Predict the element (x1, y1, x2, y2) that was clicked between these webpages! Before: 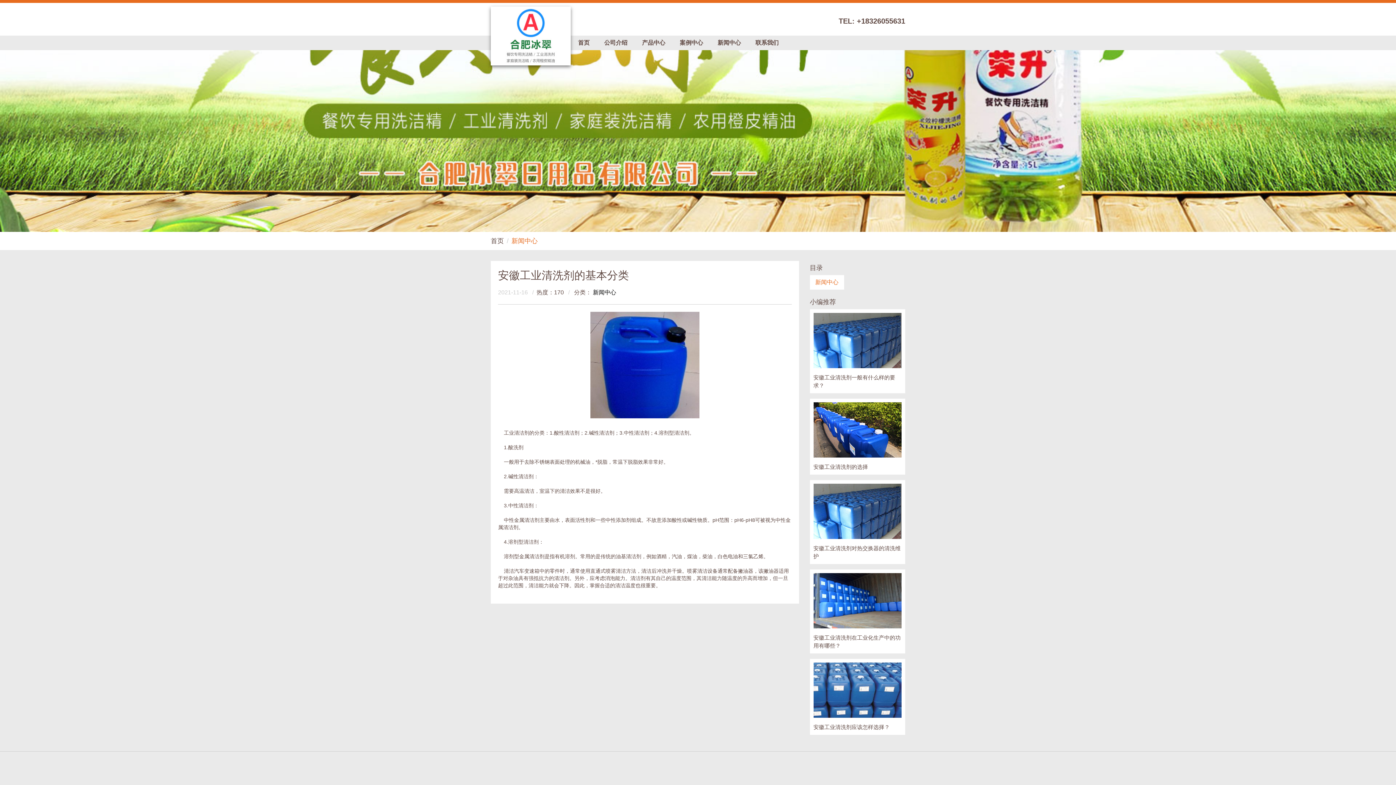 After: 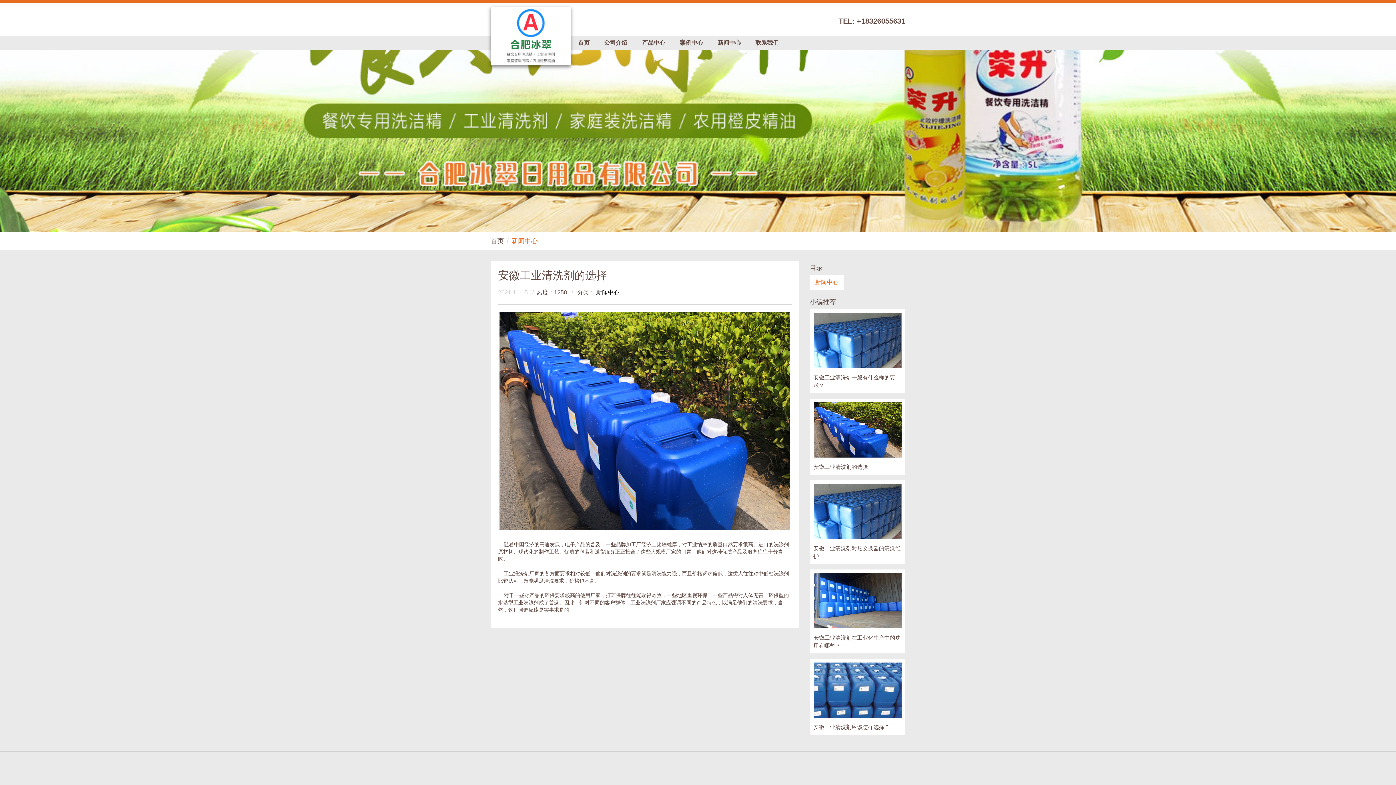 Action: label: 安徽工业清洗剂的选择 bbox: (813, 402, 901, 471)